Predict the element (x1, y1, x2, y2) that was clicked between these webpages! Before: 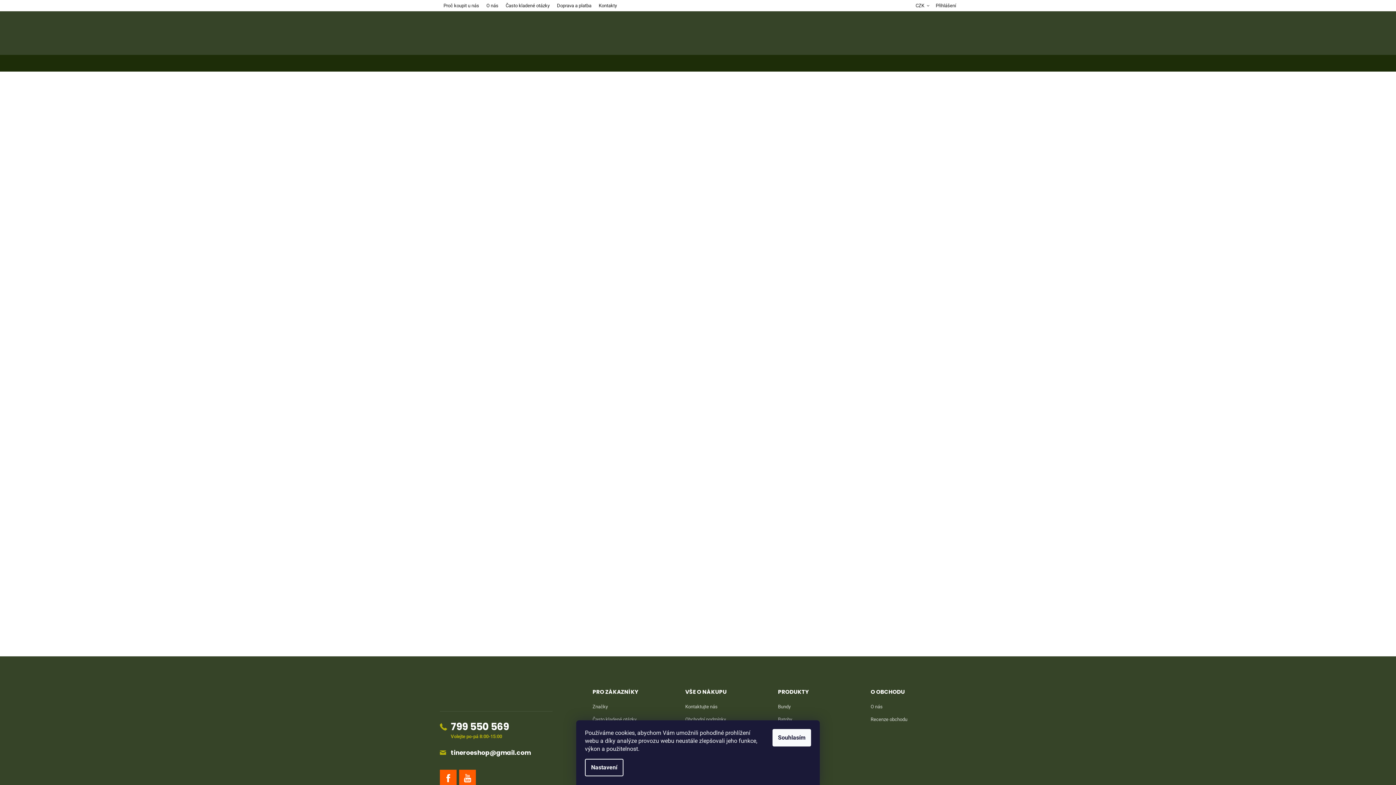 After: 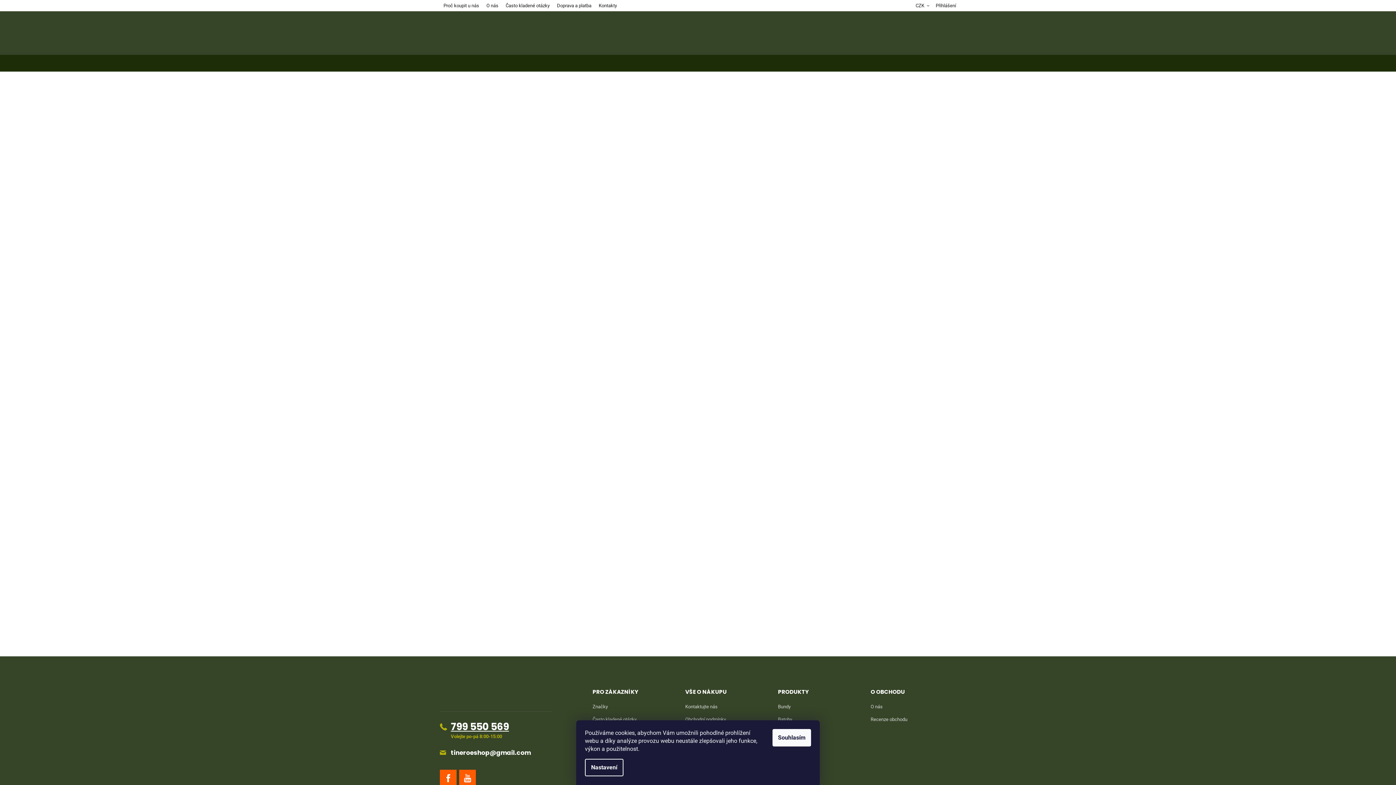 Action: label: 799 550 569 bbox: (450, 720, 509, 733)